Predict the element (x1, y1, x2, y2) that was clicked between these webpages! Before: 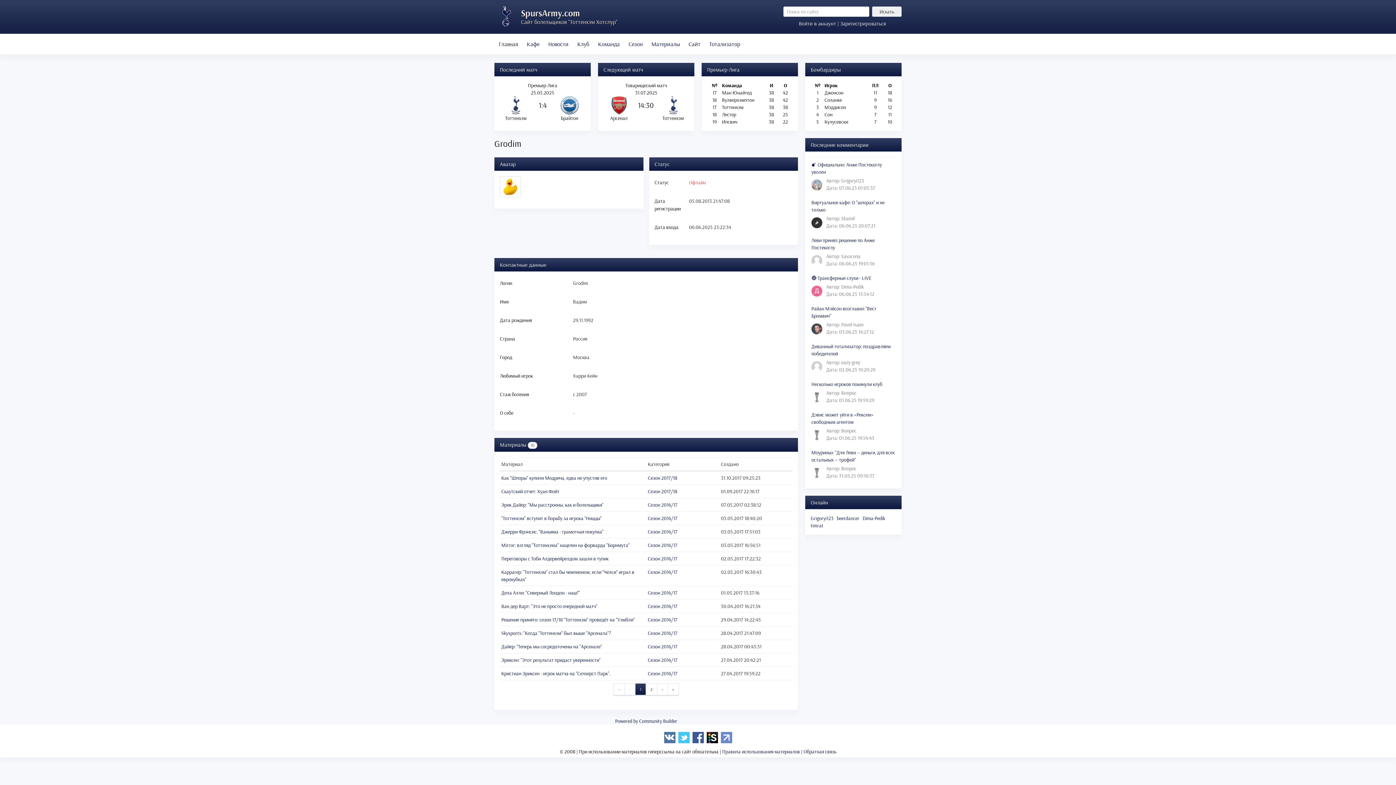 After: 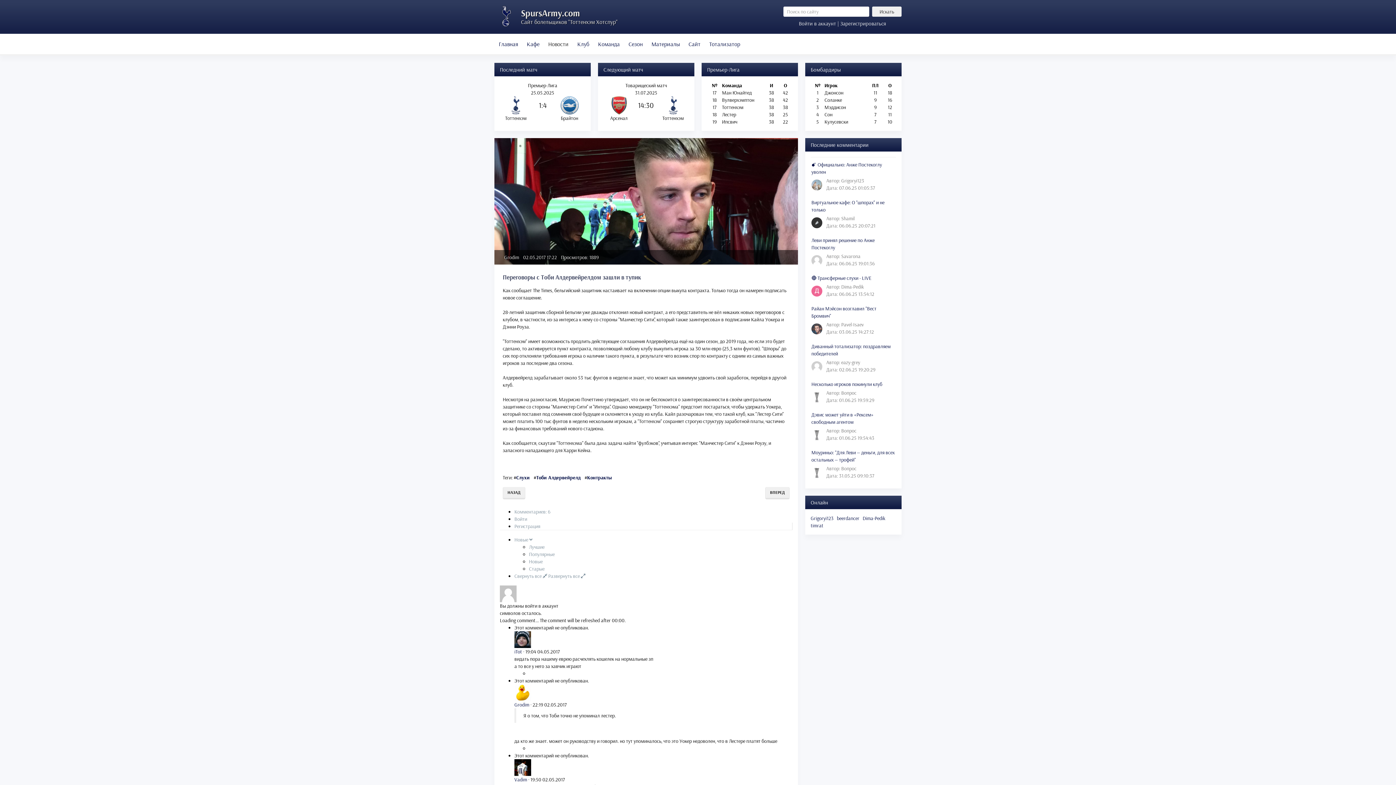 Action: bbox: (501, 555, 608, 562) label: Переговоры с Тоби Алдервейрелдом зашли в тупик